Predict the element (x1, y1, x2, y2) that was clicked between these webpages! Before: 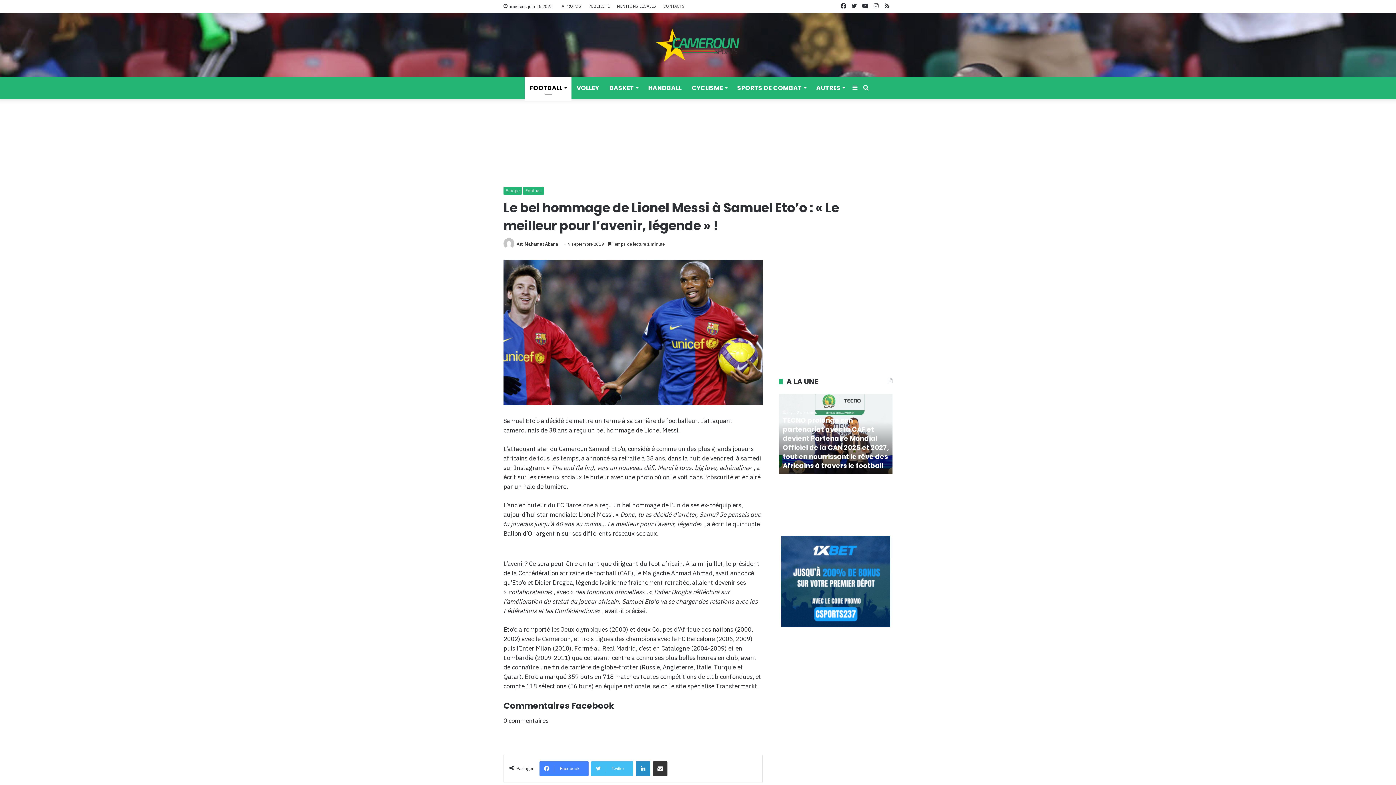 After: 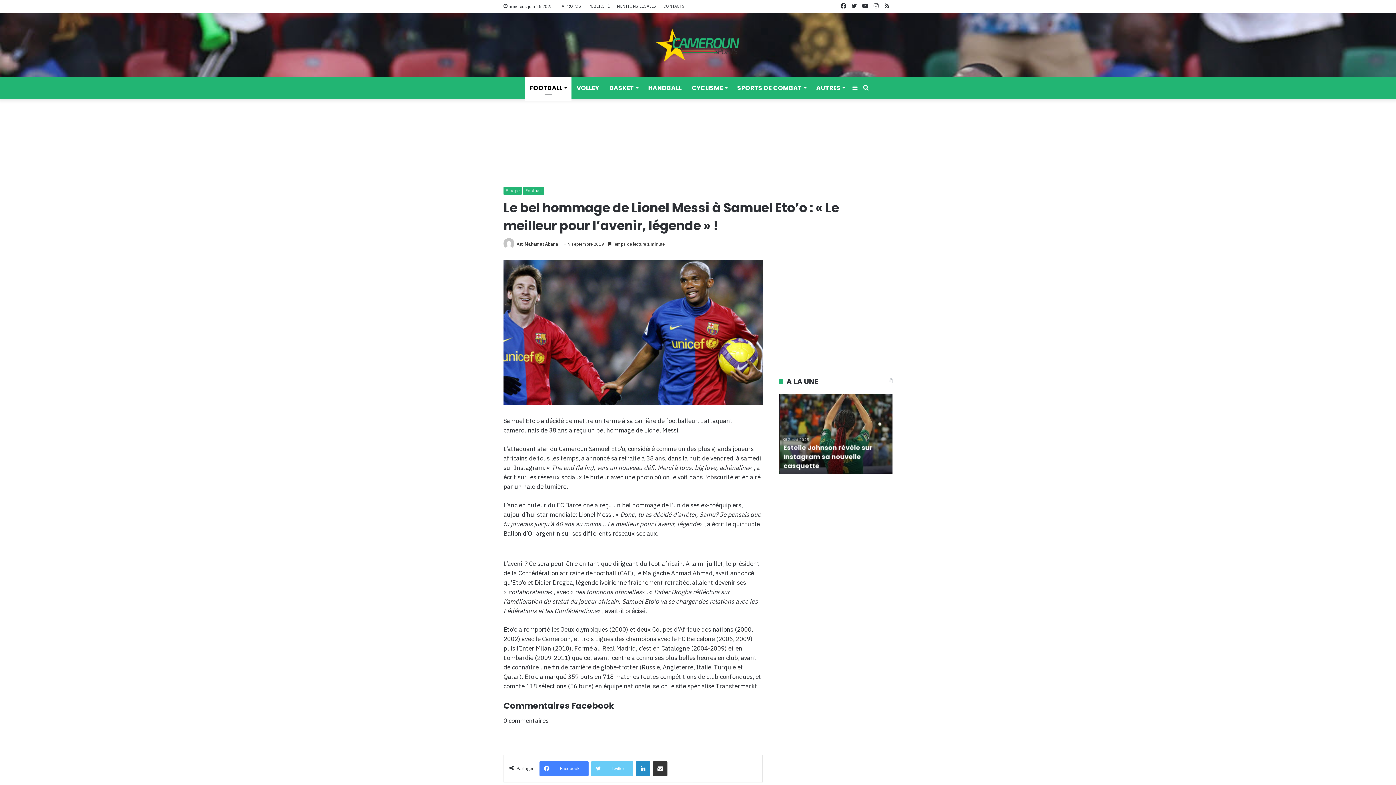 Action: label: Twitter bbox: (591, 761, 633, 776)